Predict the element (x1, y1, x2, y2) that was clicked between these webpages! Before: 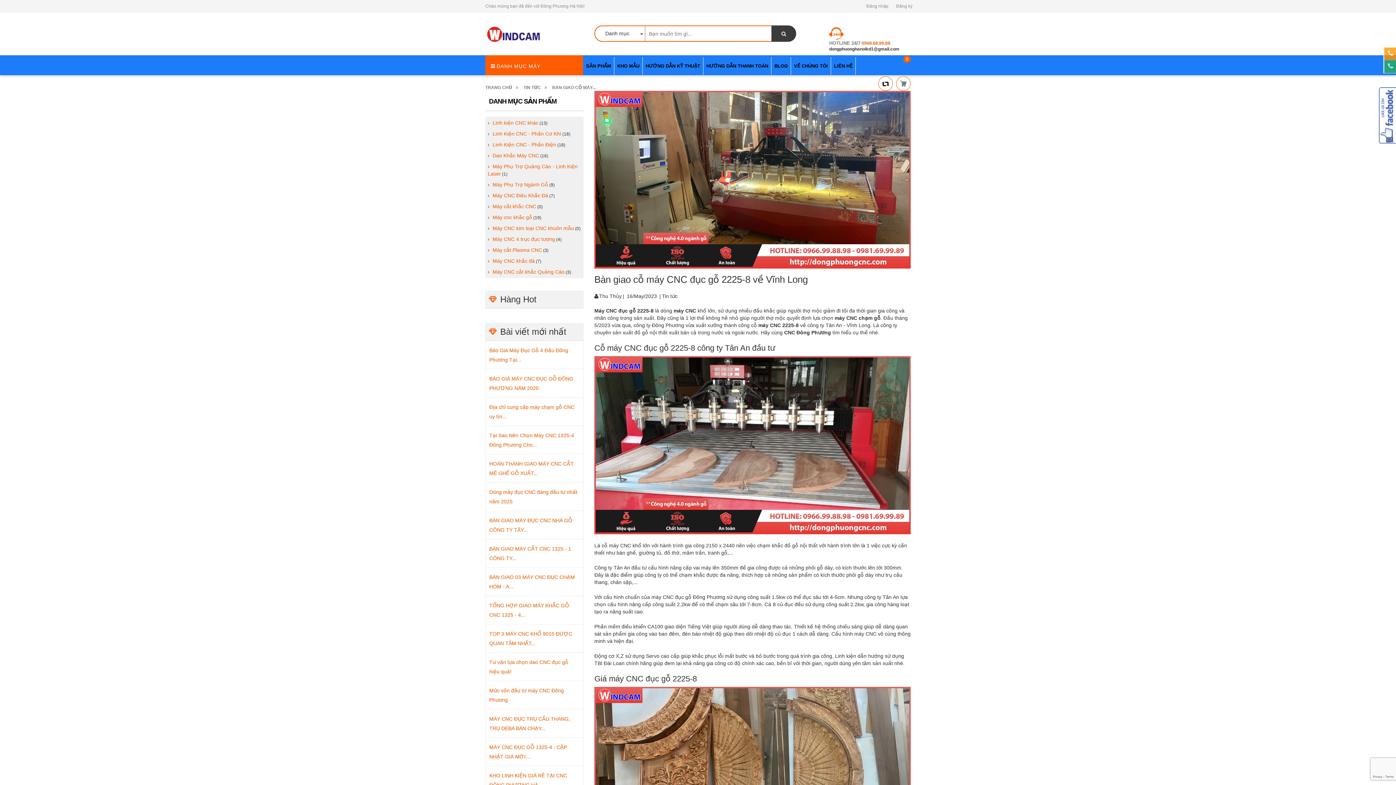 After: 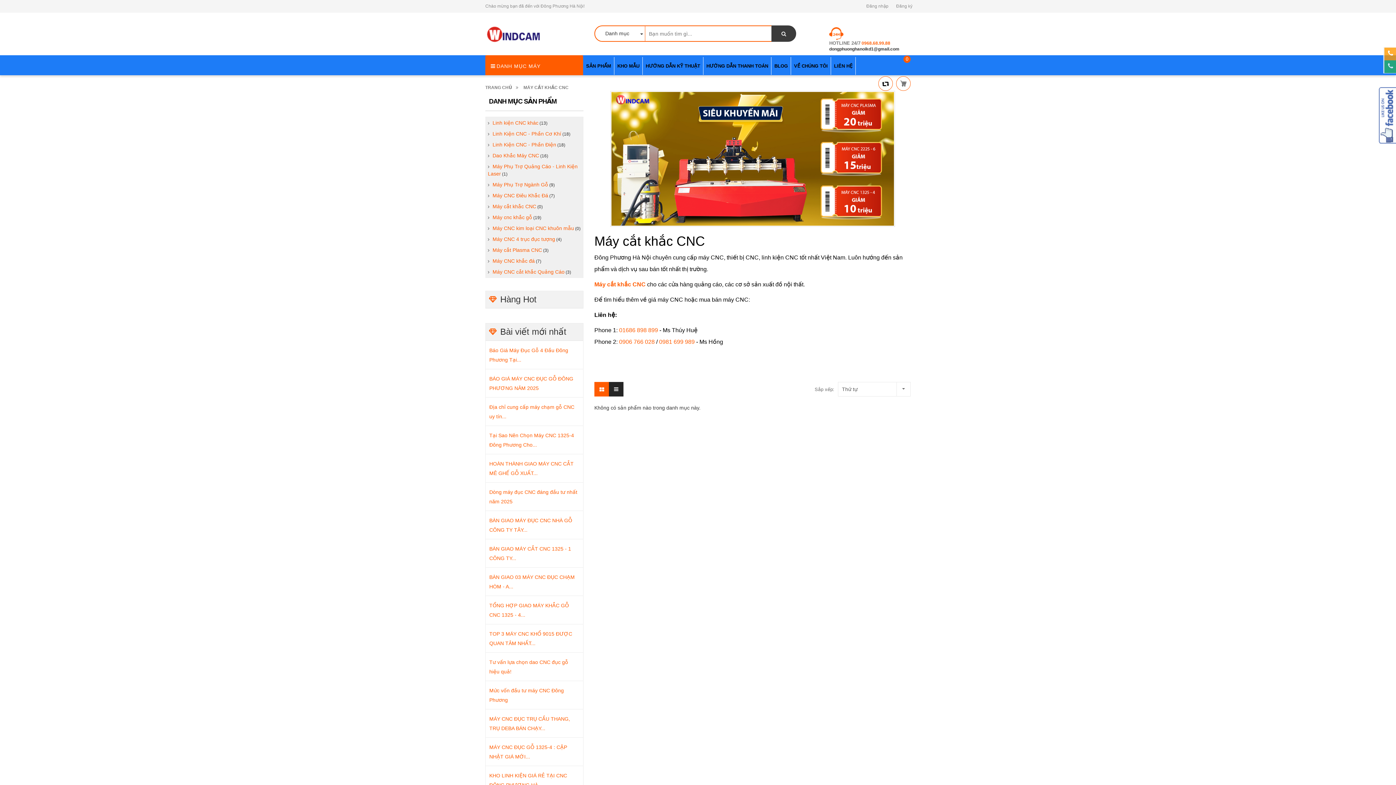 Action: label: Máy cắt khắc CNC bbox: (492, 203, 536, 209)